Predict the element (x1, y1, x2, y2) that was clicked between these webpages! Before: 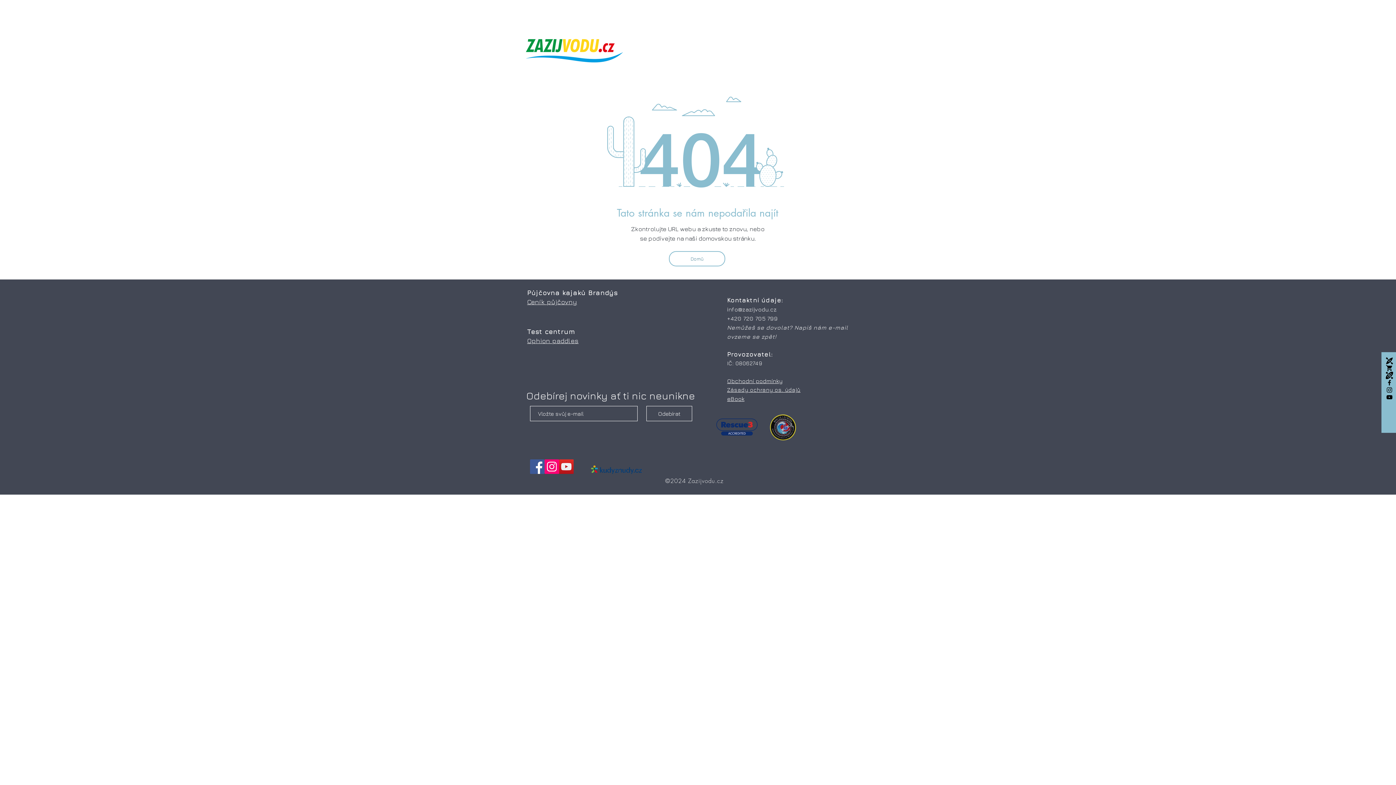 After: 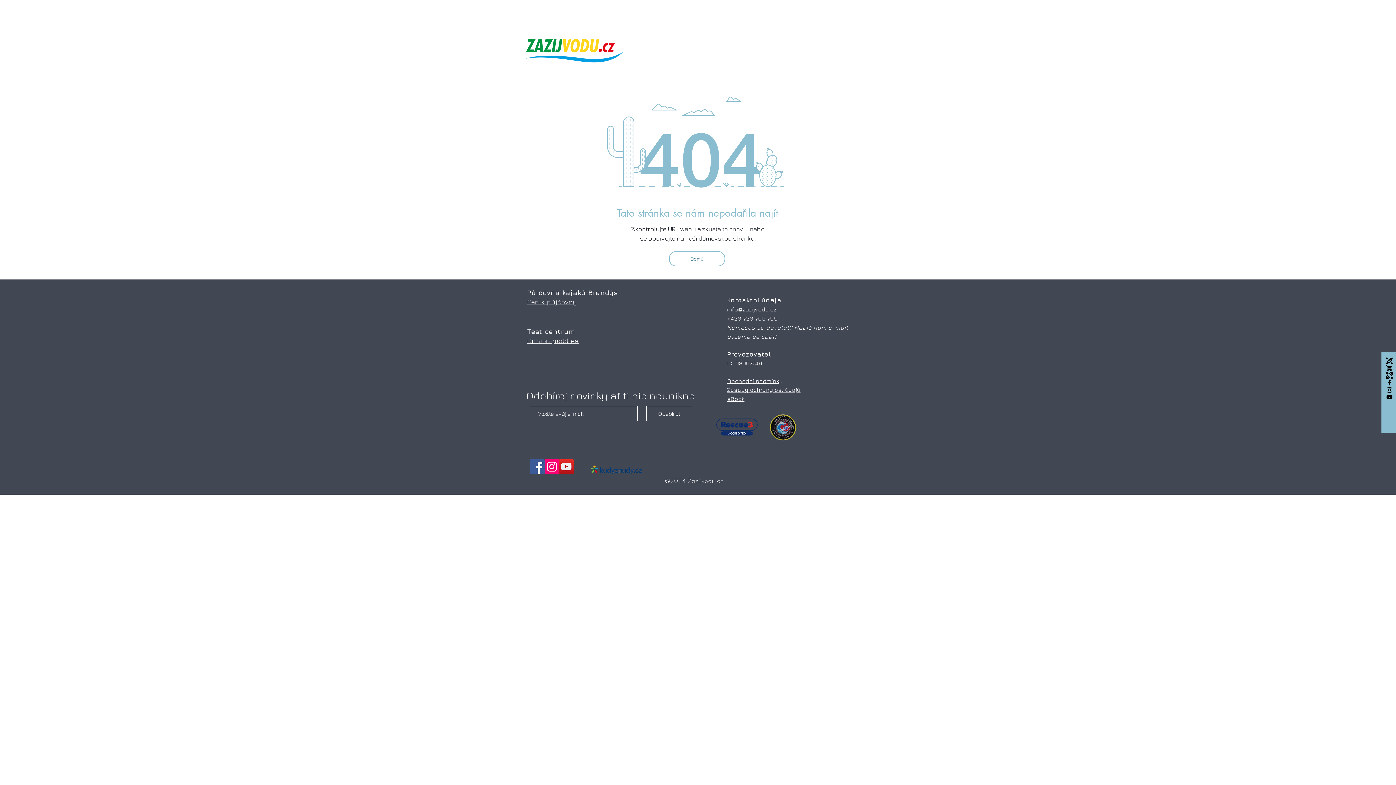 Action: label: eBook bbox: (727, 396, 744, 402)